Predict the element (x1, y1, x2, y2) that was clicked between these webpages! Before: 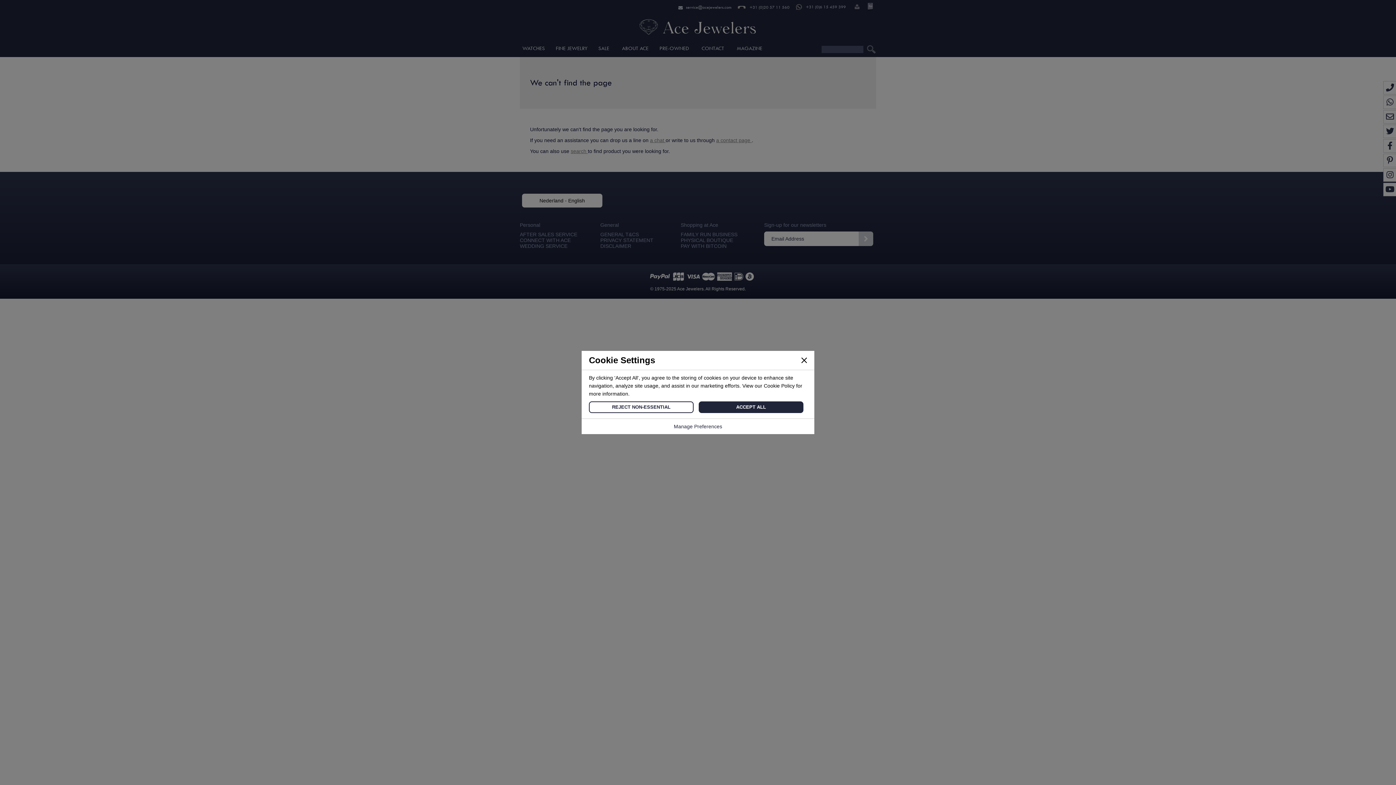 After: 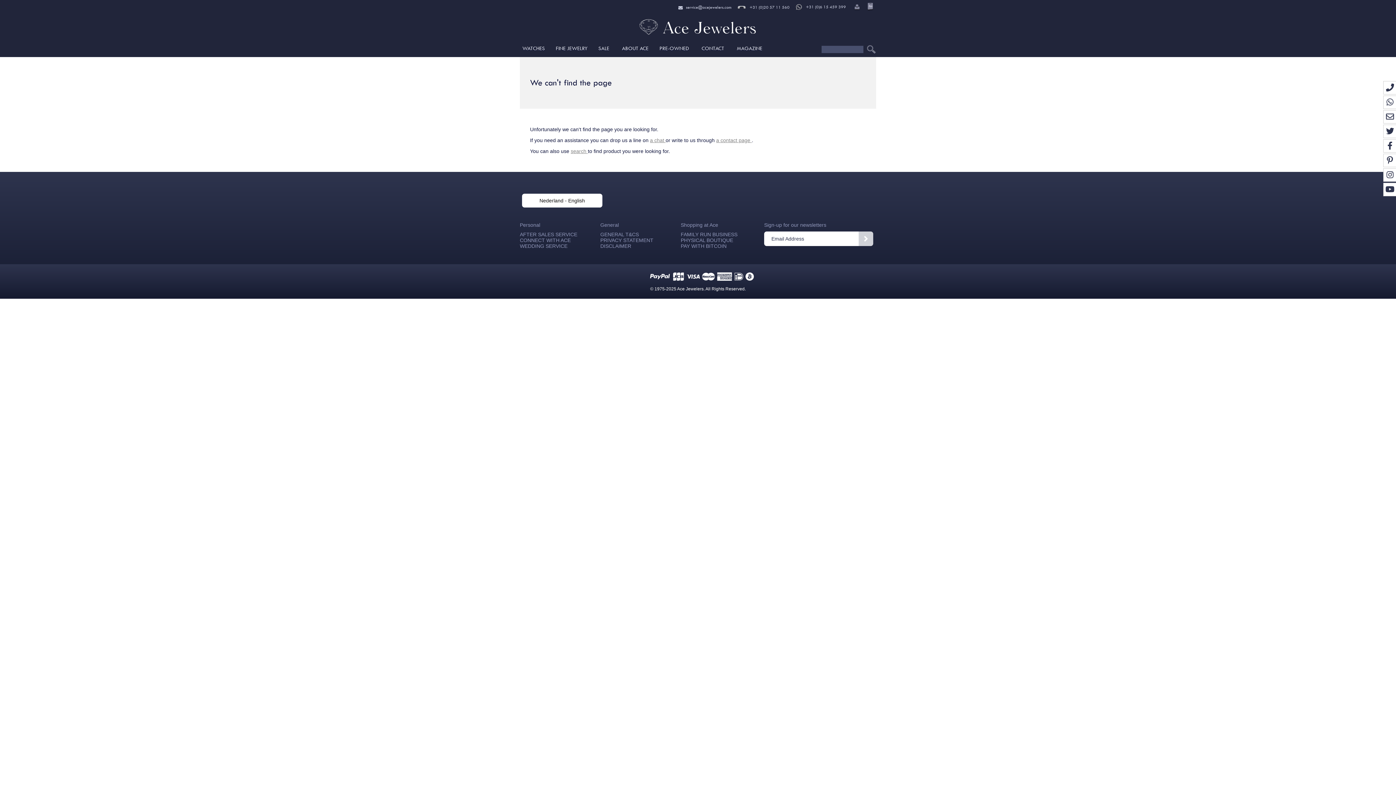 Action: bbox: (698, 401, 803, 413) label: ACCEPT ALL